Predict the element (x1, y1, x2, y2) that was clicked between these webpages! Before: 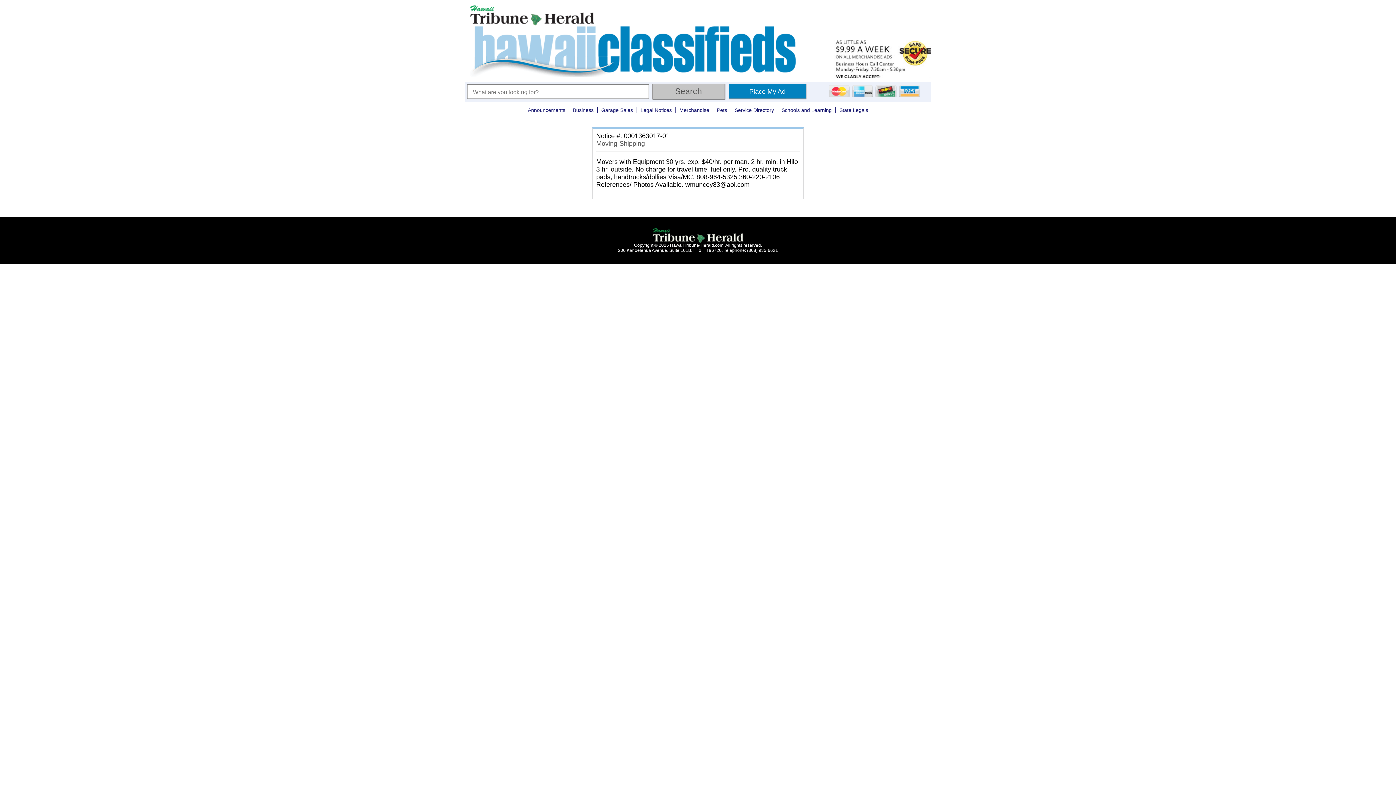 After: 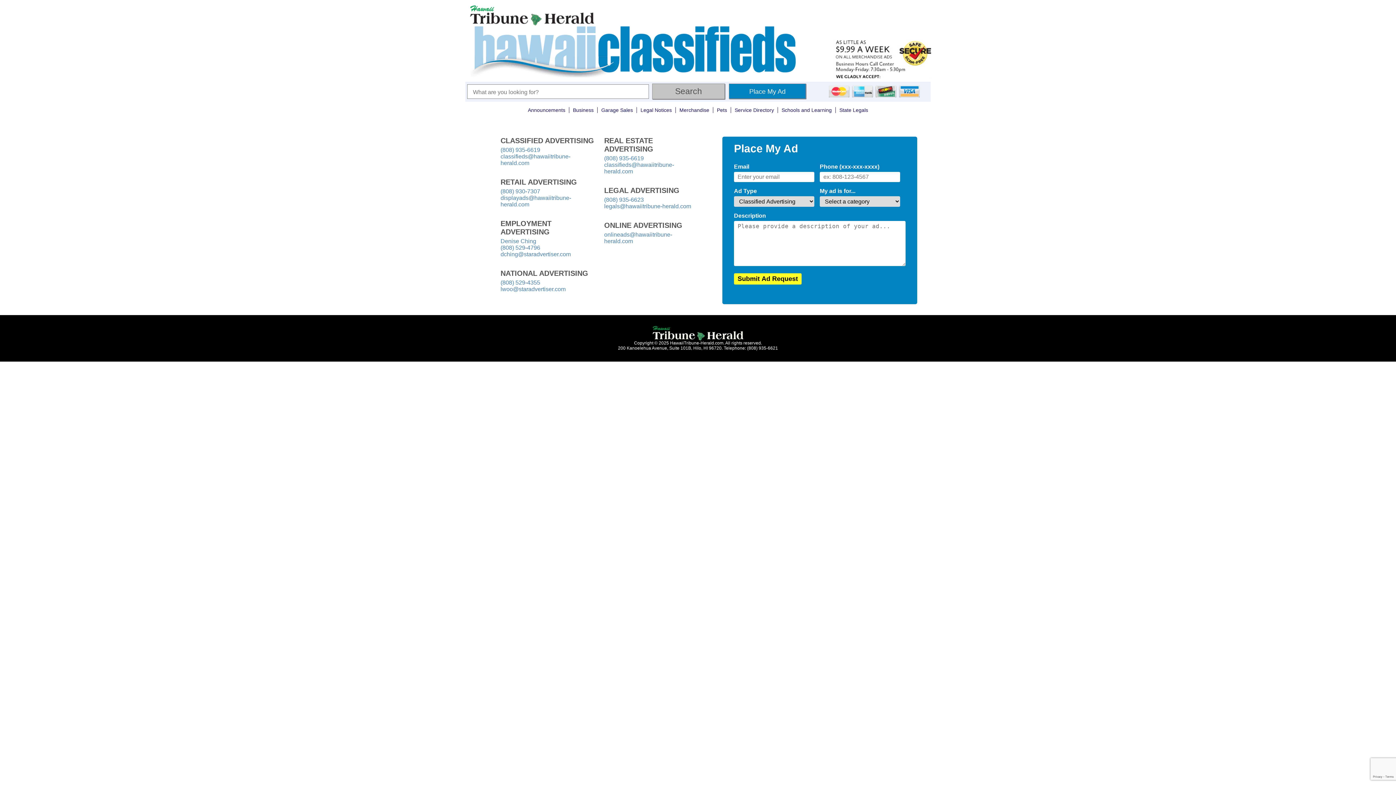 Action: bbox: (729, 83, 806, 98) label: Place My Ad